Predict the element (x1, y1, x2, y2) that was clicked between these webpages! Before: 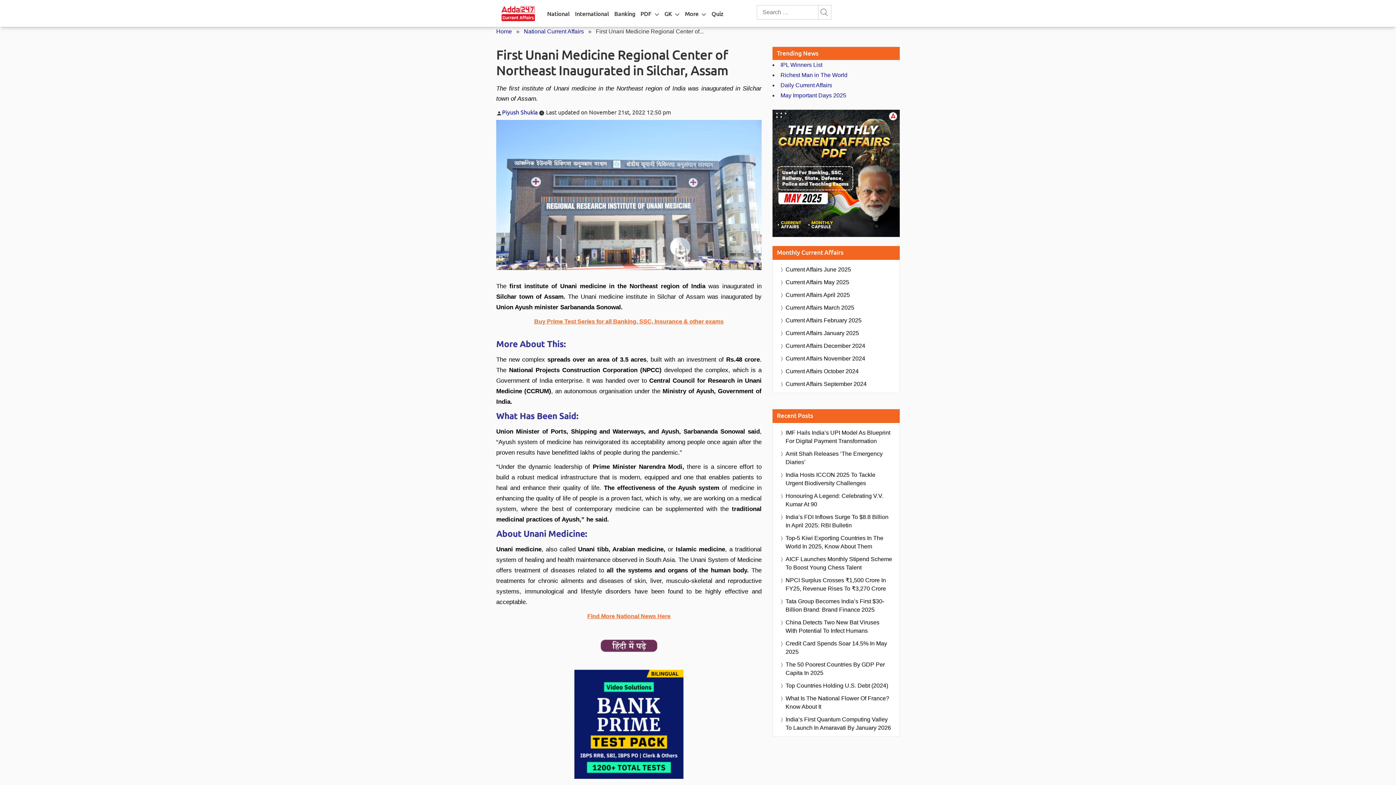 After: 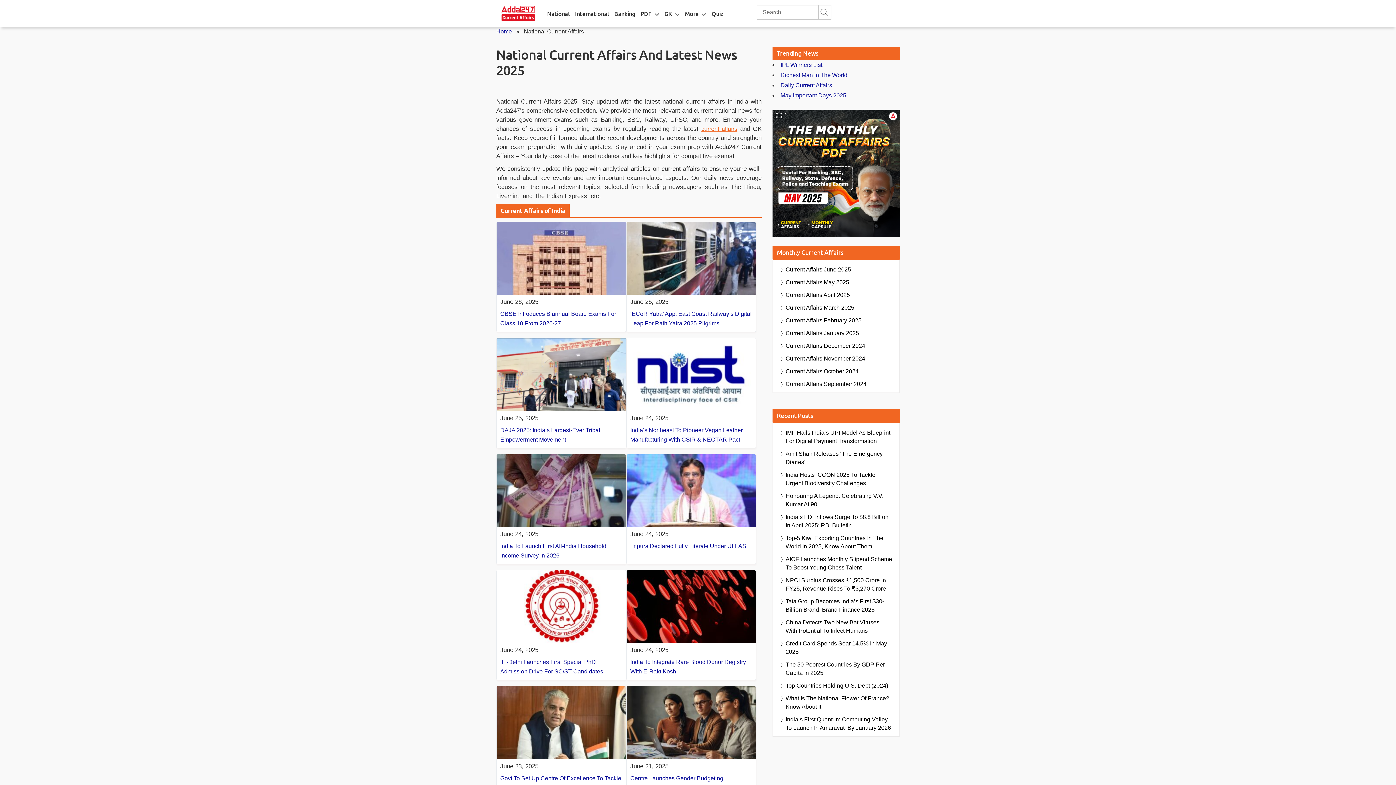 Action: label: National Current Affairs bbox: (524, 28, 584, 34)